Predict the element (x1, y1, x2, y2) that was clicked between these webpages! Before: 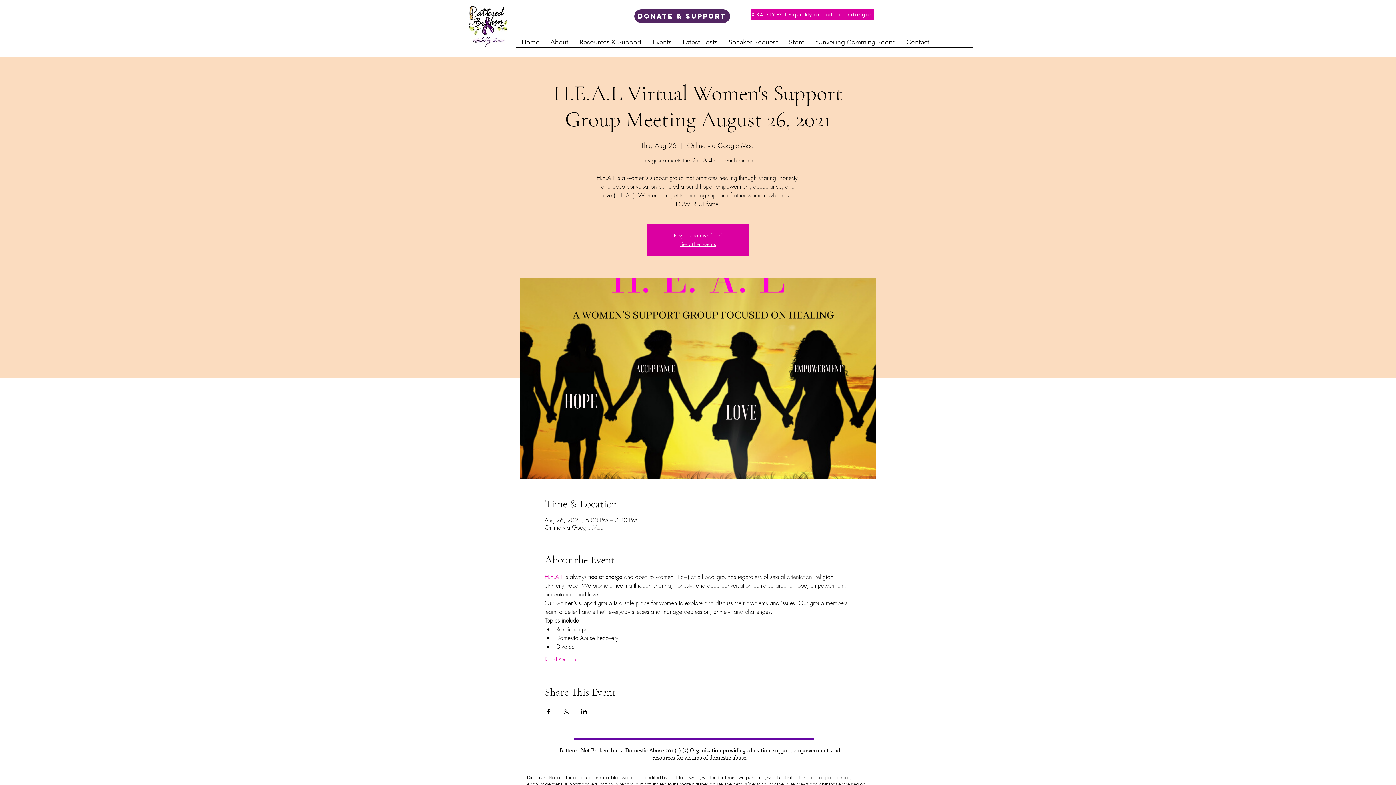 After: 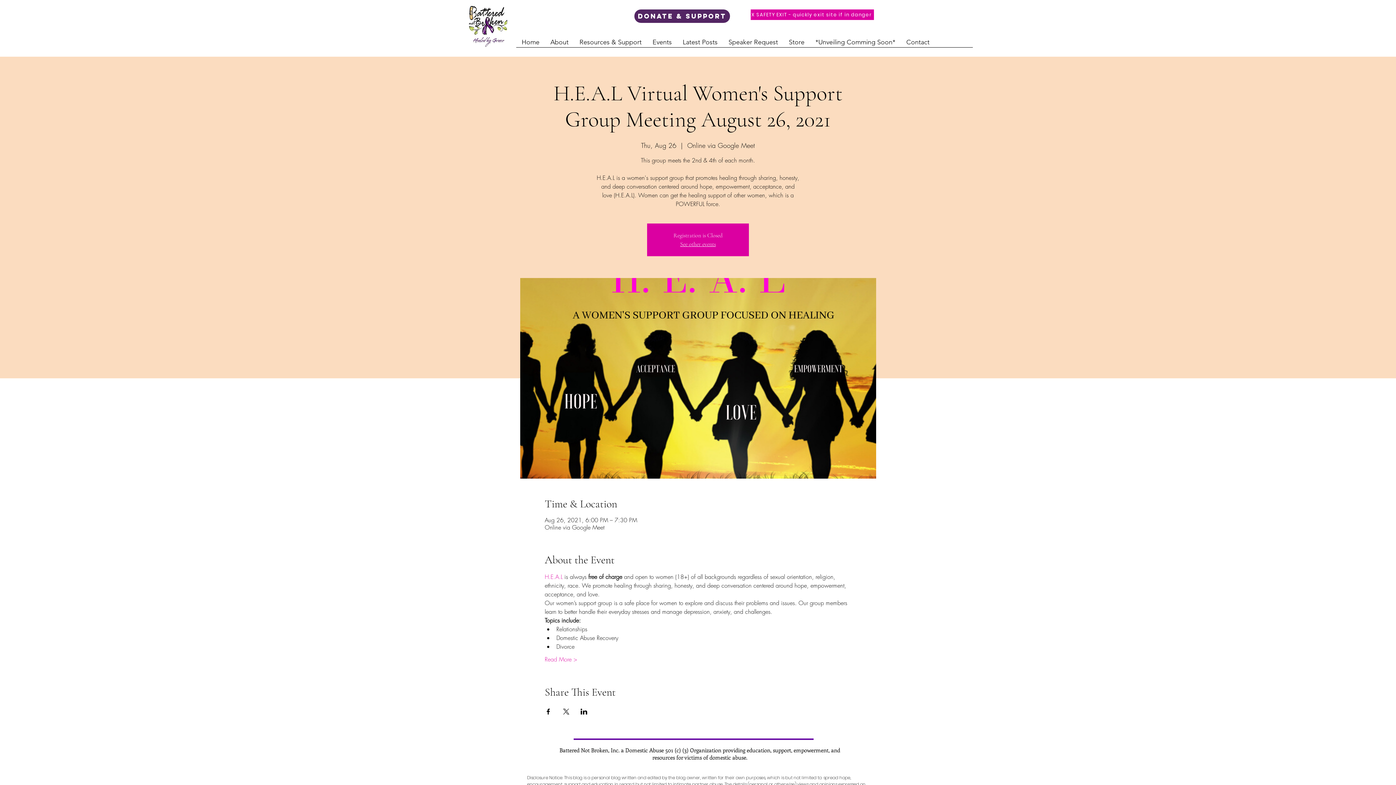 Action: label: Share event on X bbox: (562, 709, 569, 714)